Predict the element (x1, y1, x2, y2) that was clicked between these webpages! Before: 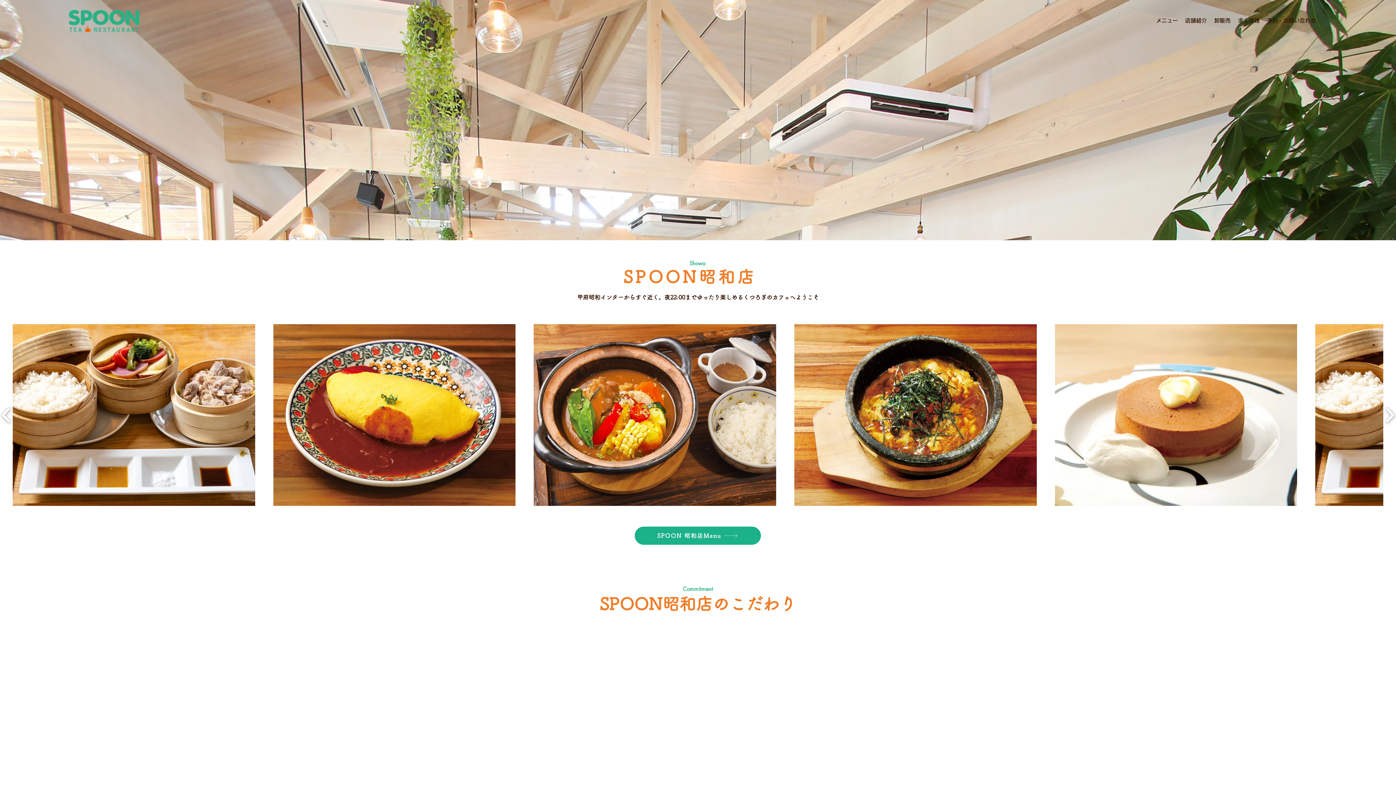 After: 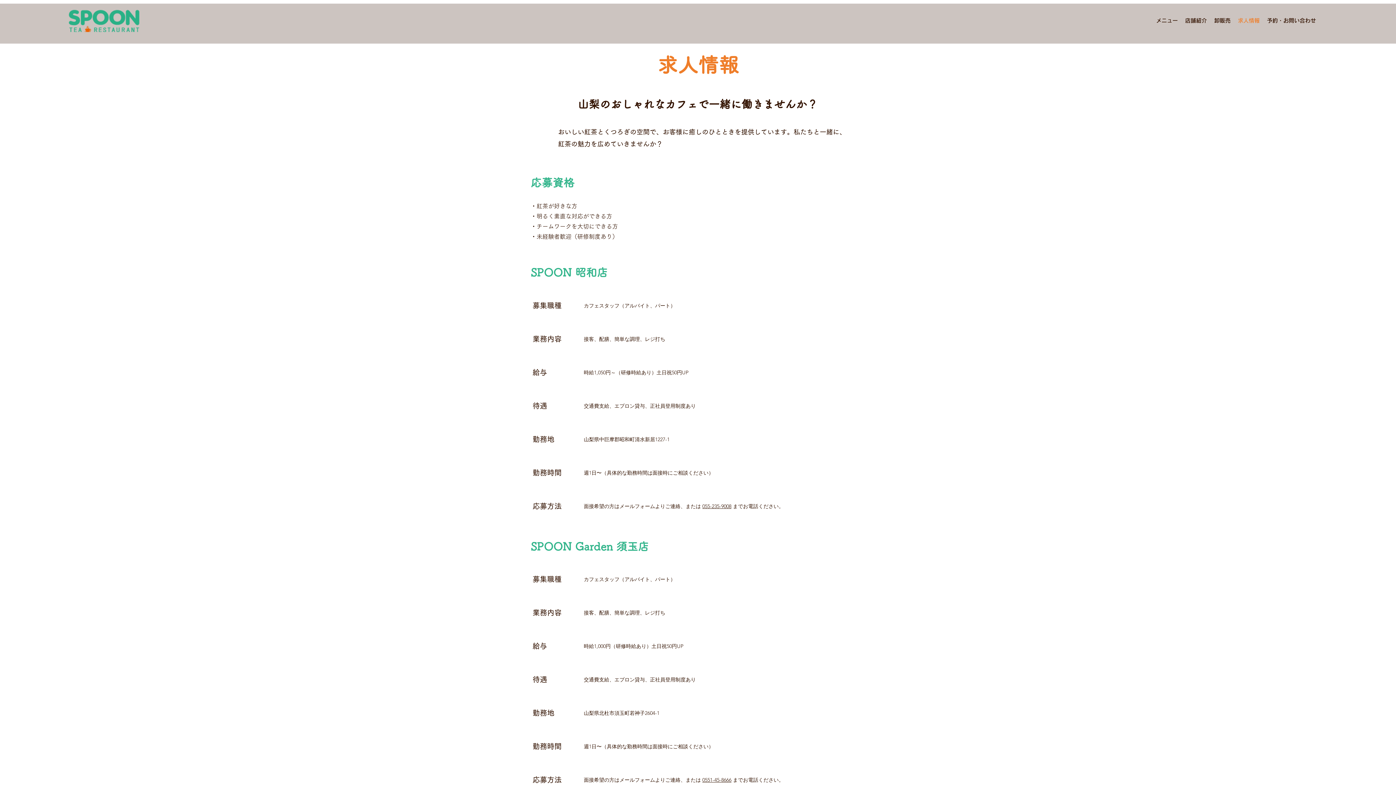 Action: label: 求人情報 bbox: (1234, 15, 1263, 26)